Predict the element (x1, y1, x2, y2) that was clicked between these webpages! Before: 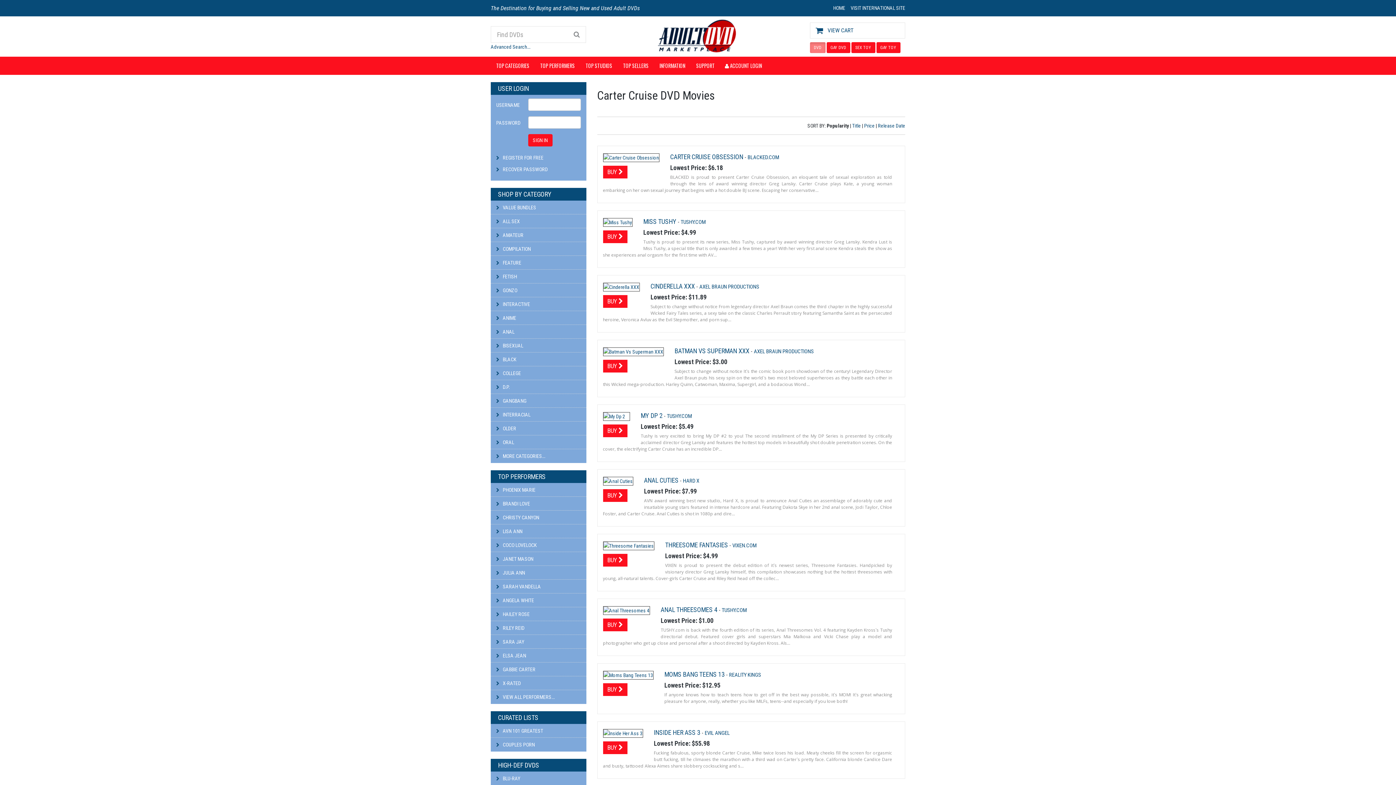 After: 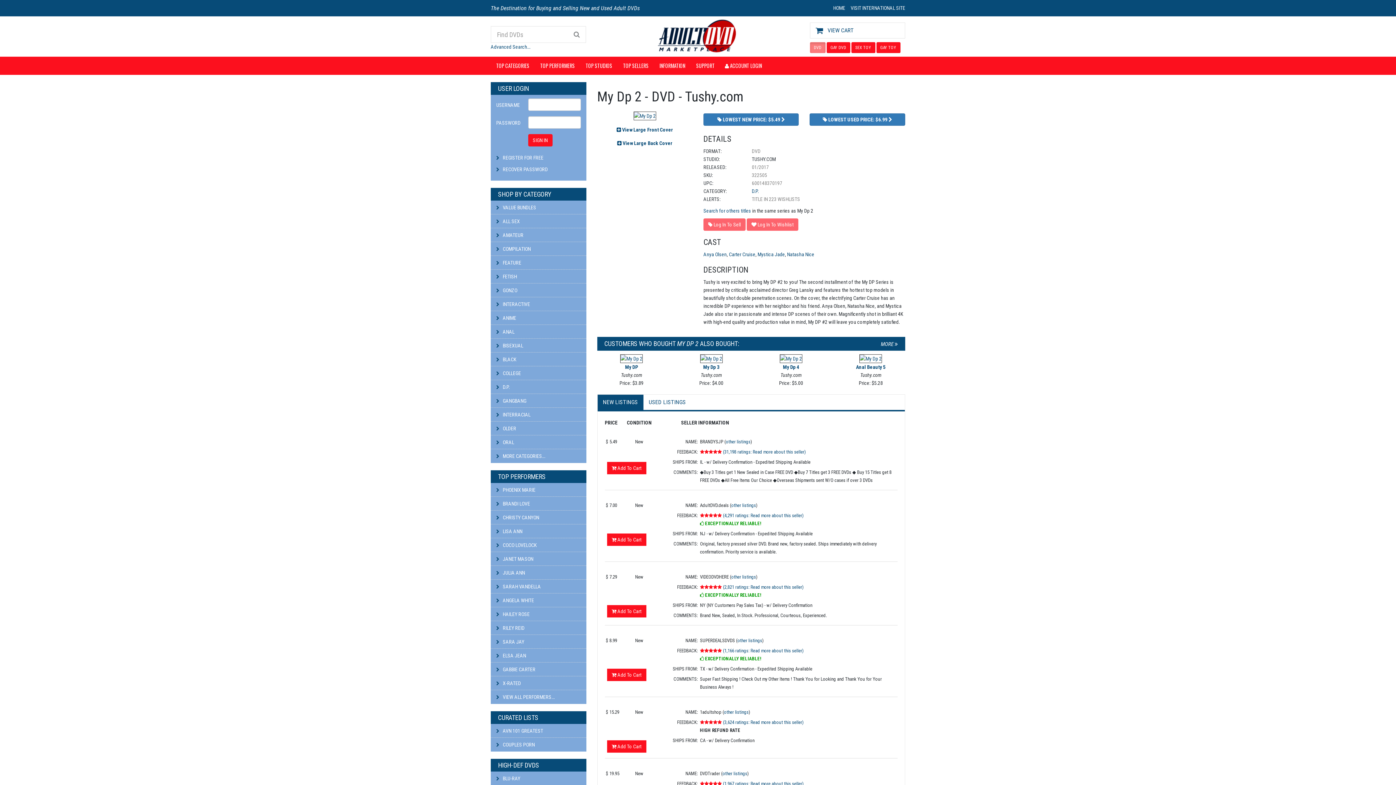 Action: label: BUY  bbox: (603, 424, 627, 437)